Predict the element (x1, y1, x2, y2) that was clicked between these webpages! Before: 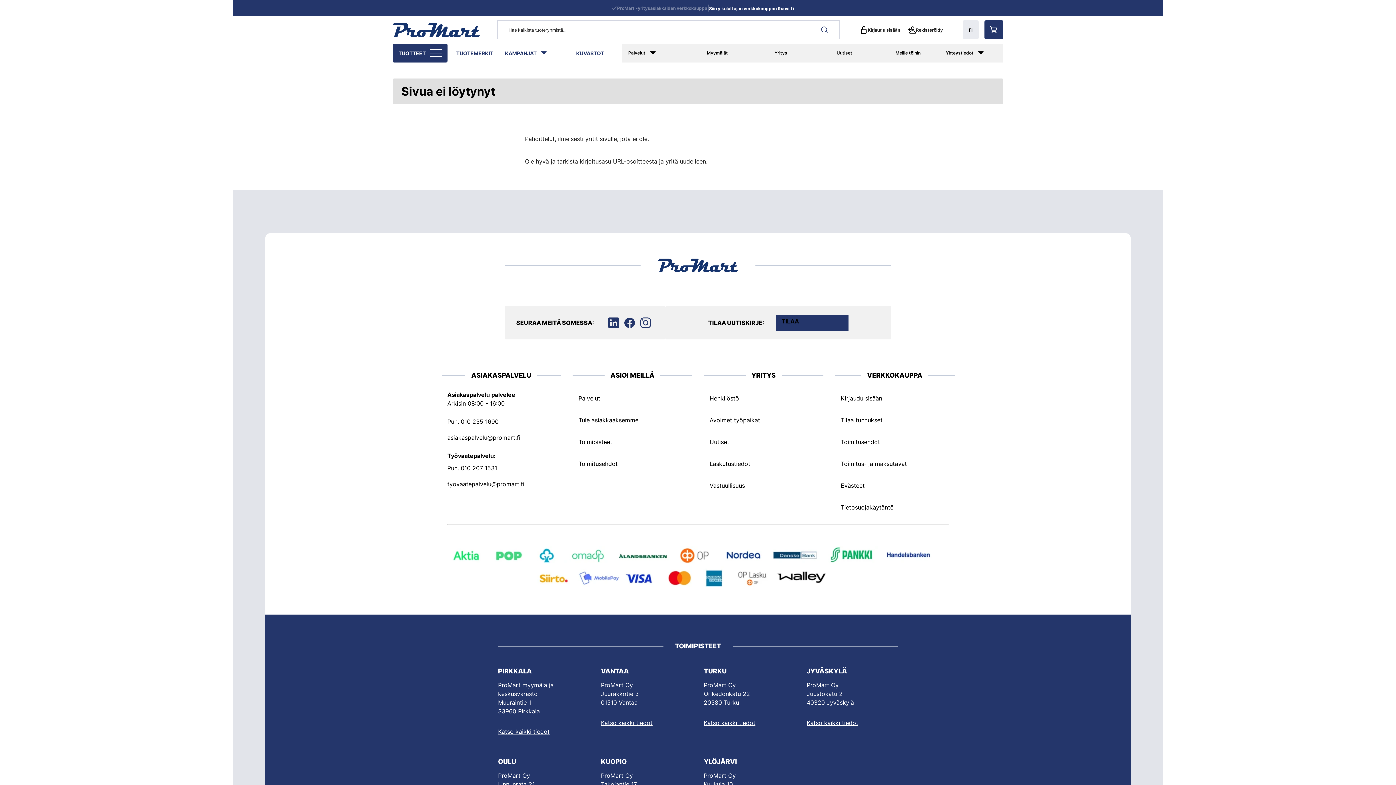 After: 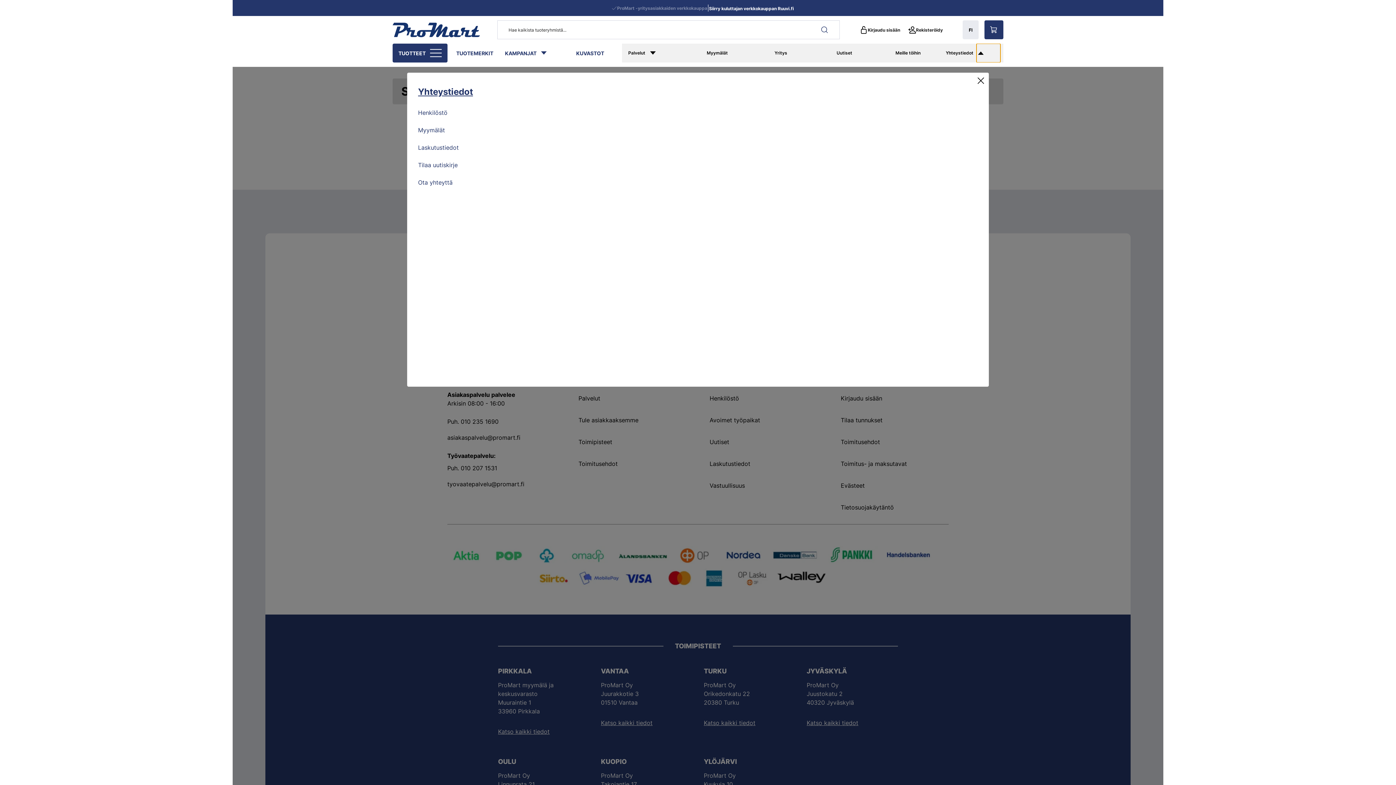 Action: bbox: (976, 43, 1000, 62) label: Näytä Yhteystiedot alasivut